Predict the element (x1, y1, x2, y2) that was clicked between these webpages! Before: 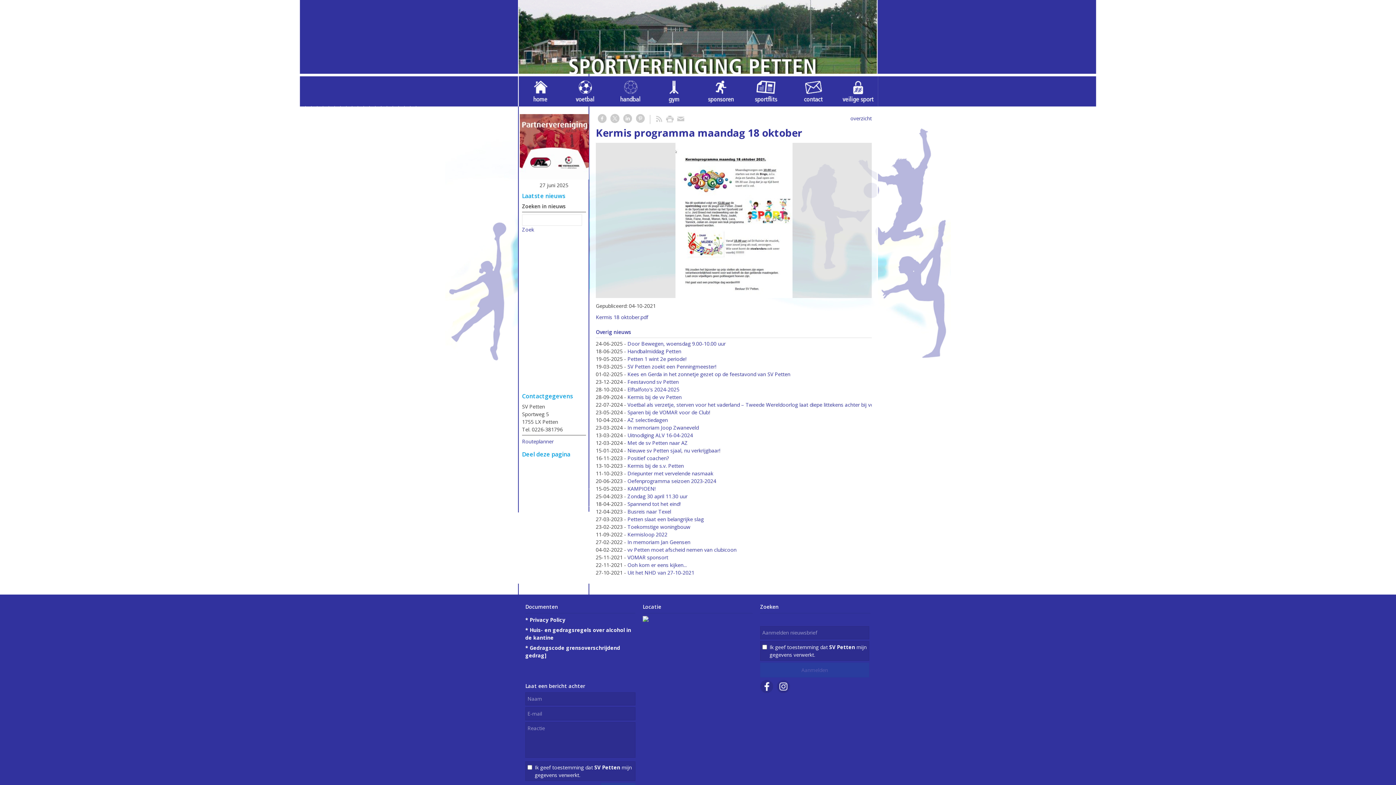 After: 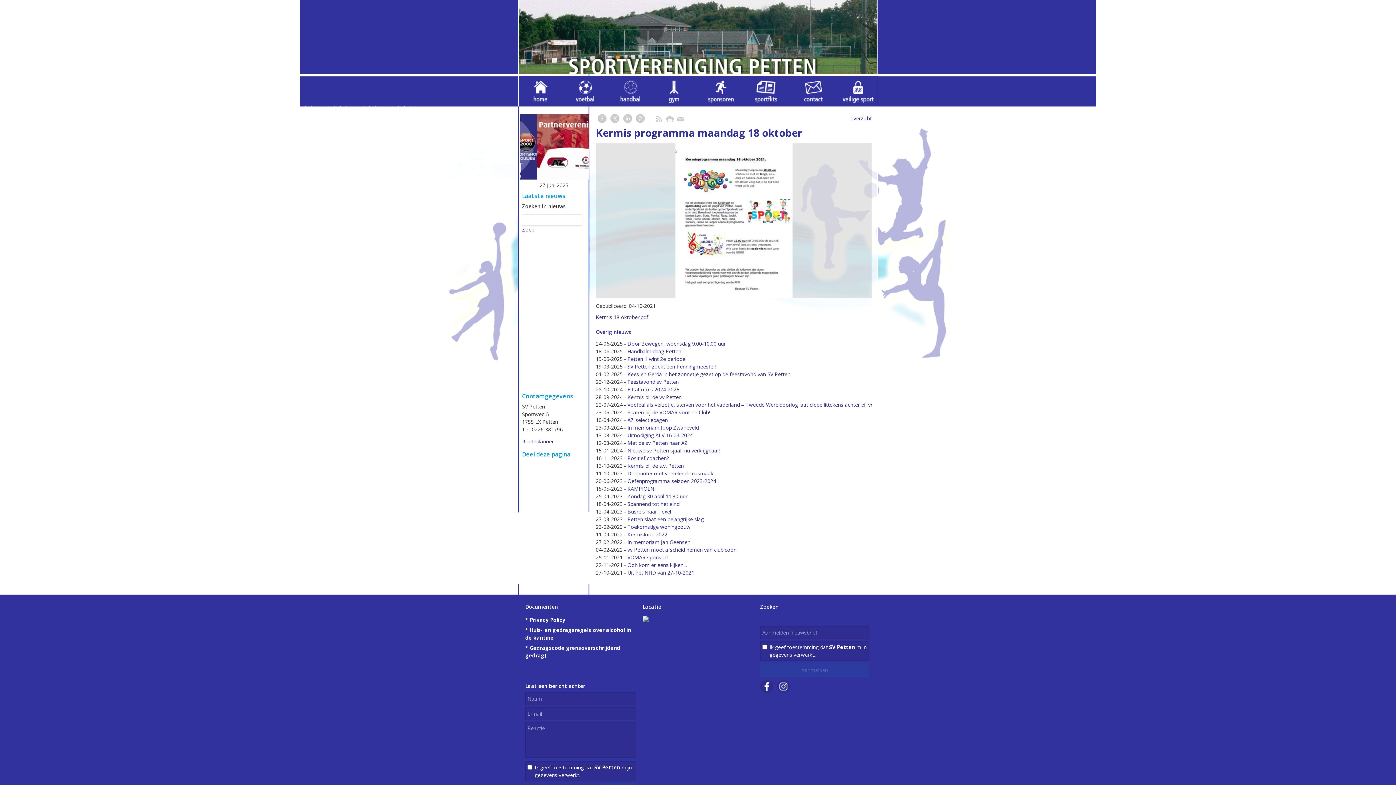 Action: bbox: (777, 687, 790, 694)